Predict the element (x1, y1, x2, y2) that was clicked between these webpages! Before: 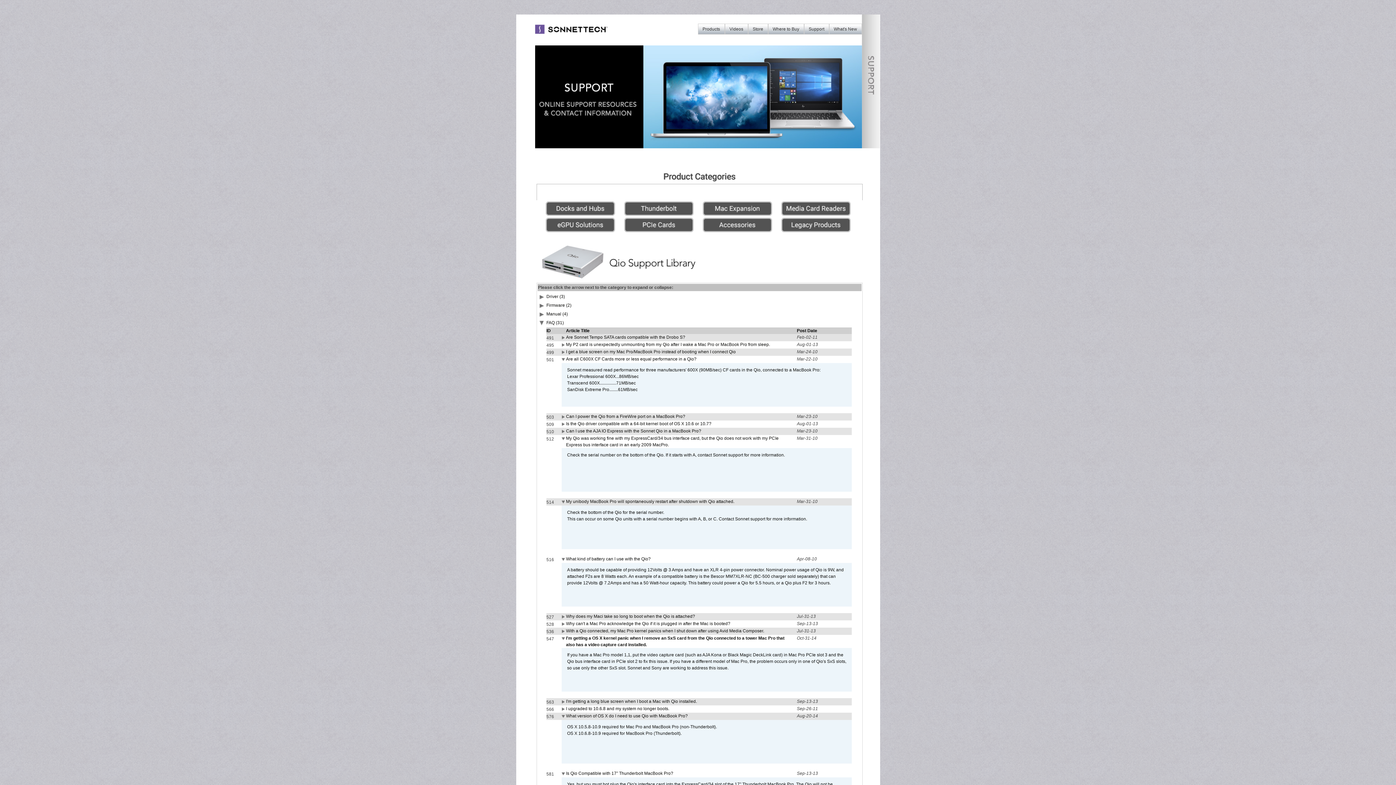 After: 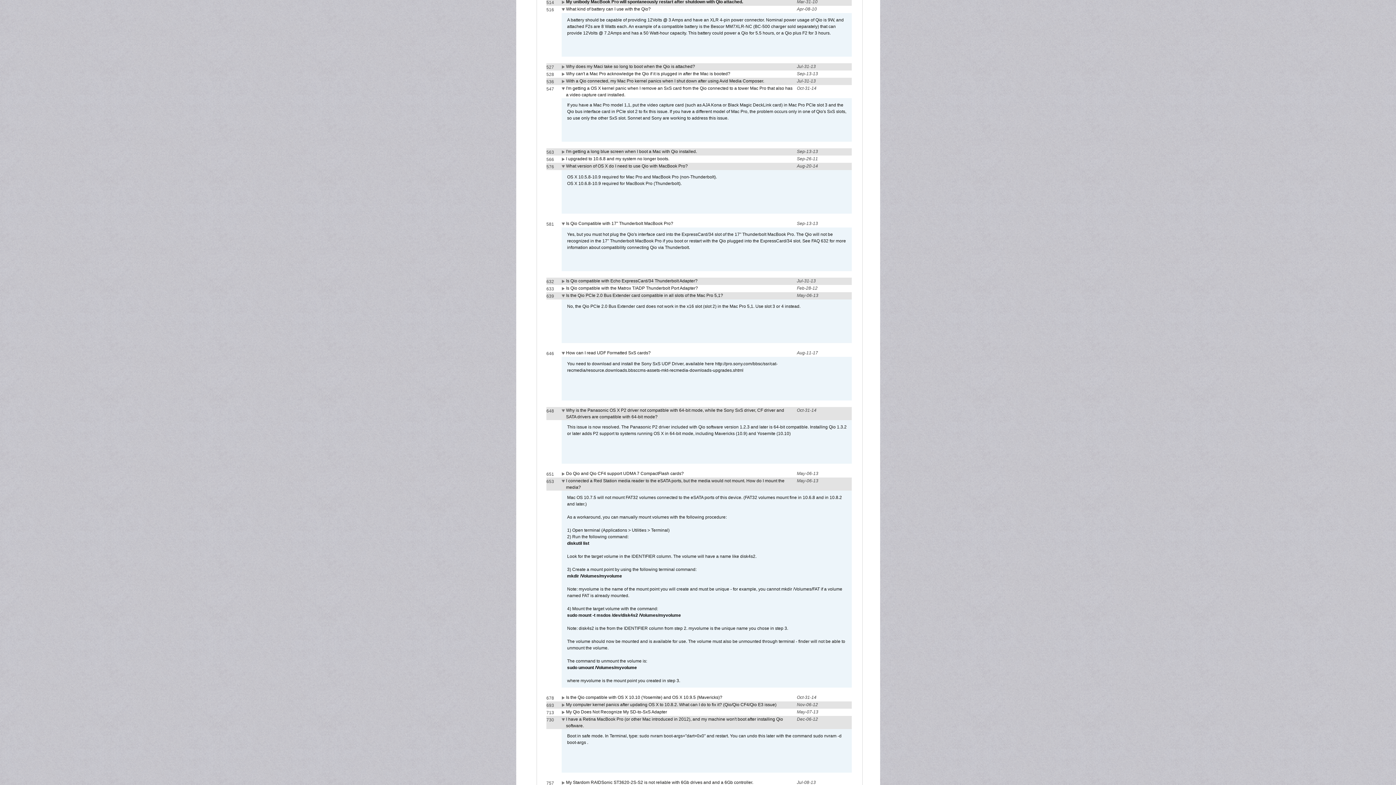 Action: bbox: (566, 499, 734, 504) label: My unibody MacBook Pro will spontaneously restart after shutdown with Qio attached.